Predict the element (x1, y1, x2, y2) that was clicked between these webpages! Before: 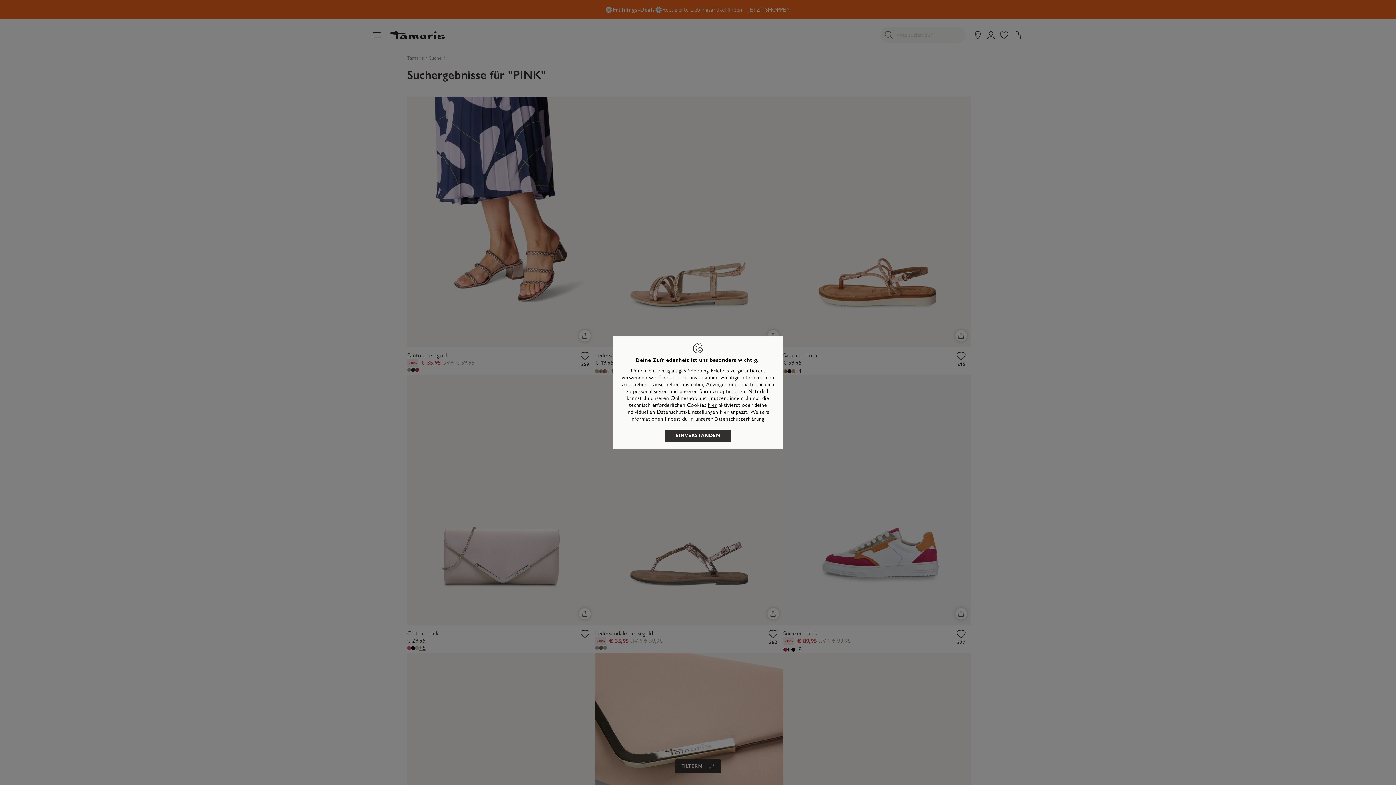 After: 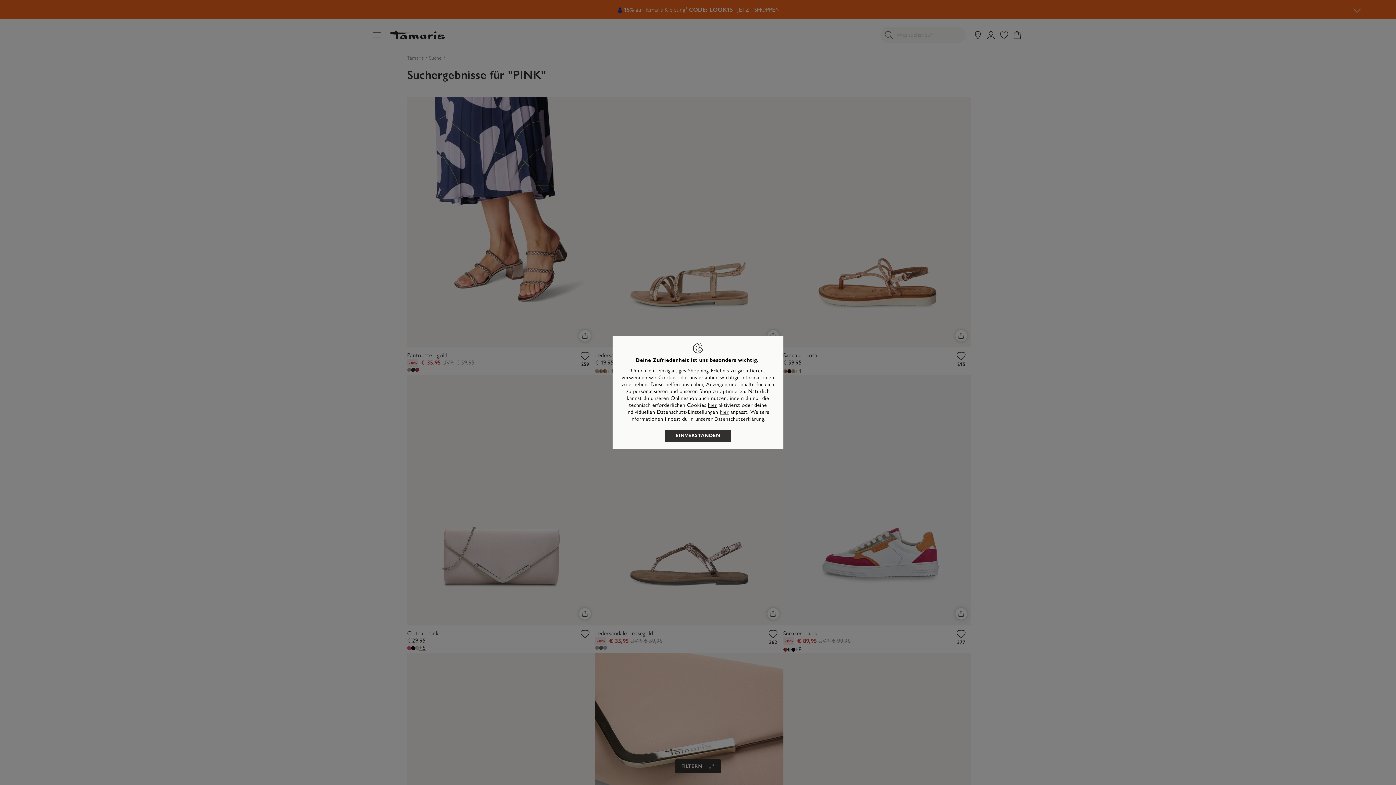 Action: bbox: (714, 416, 764, 422) label: Datenschutzerklärung